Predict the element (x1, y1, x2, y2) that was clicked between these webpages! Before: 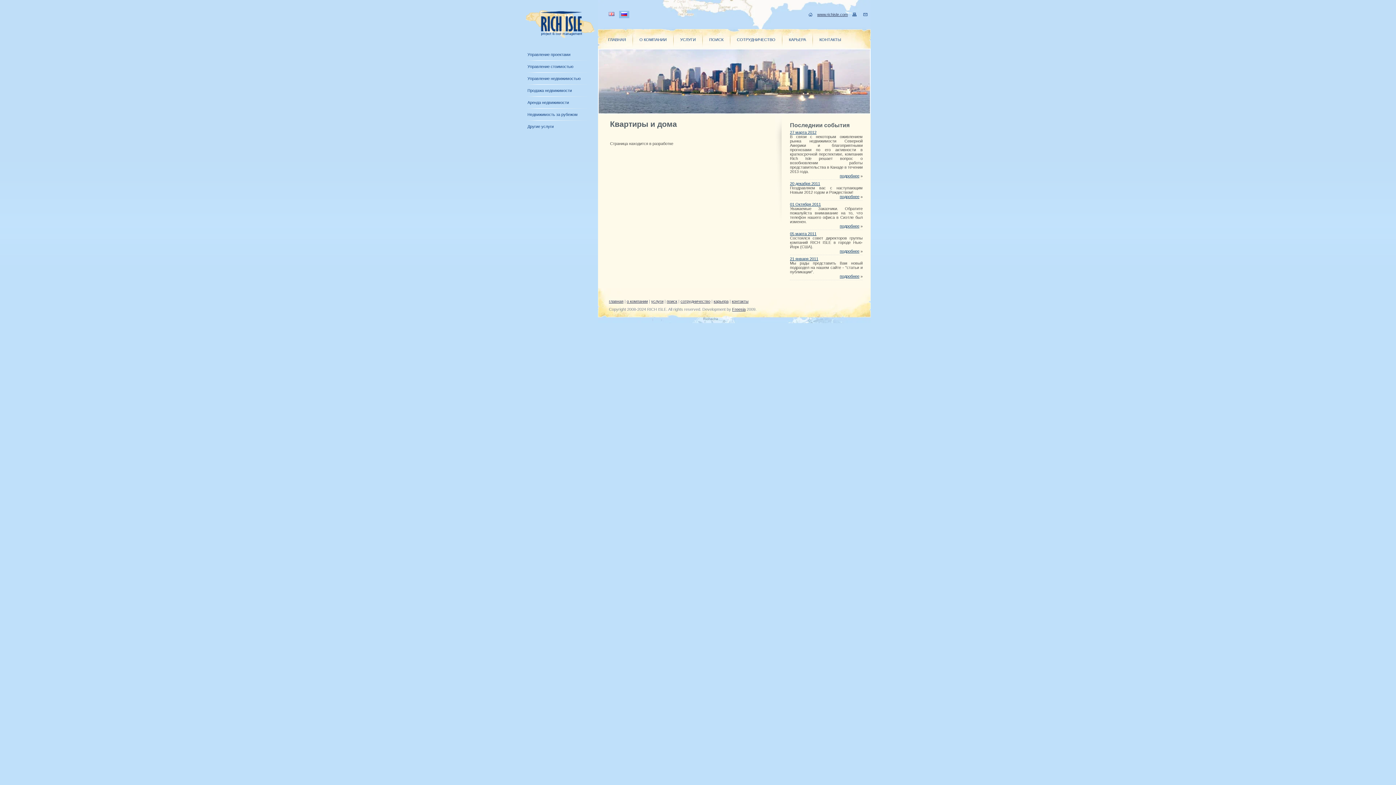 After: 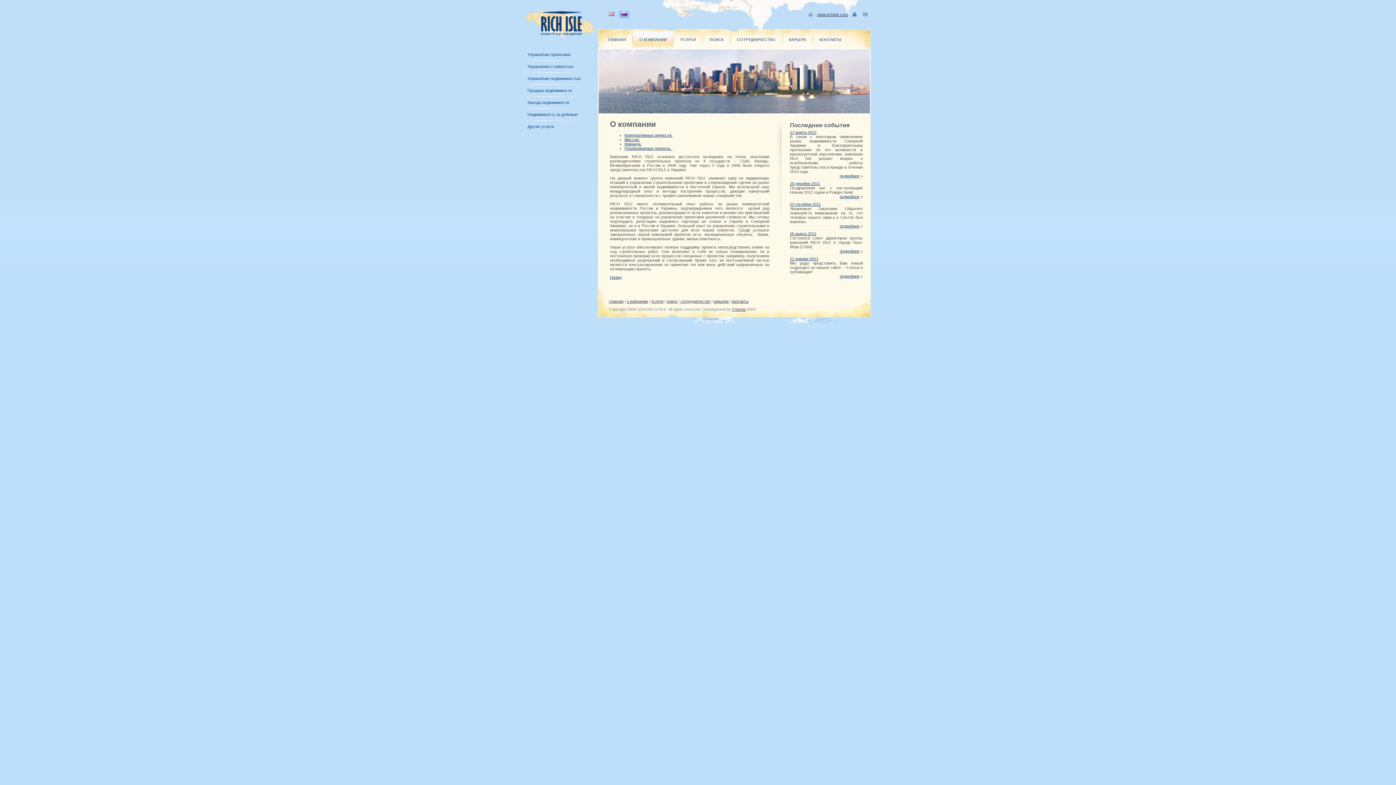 Action: bbox: (626, 299, 648, 303) label: о компании